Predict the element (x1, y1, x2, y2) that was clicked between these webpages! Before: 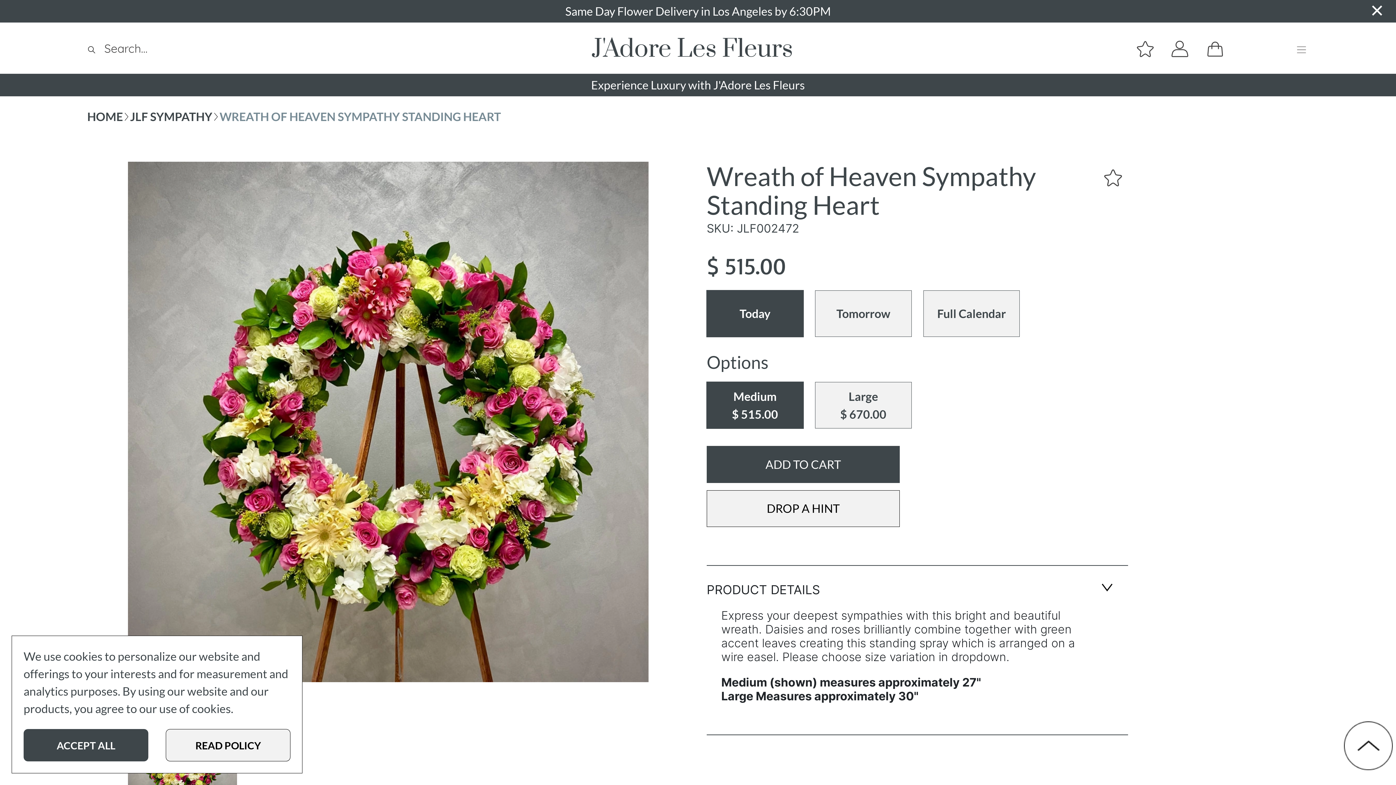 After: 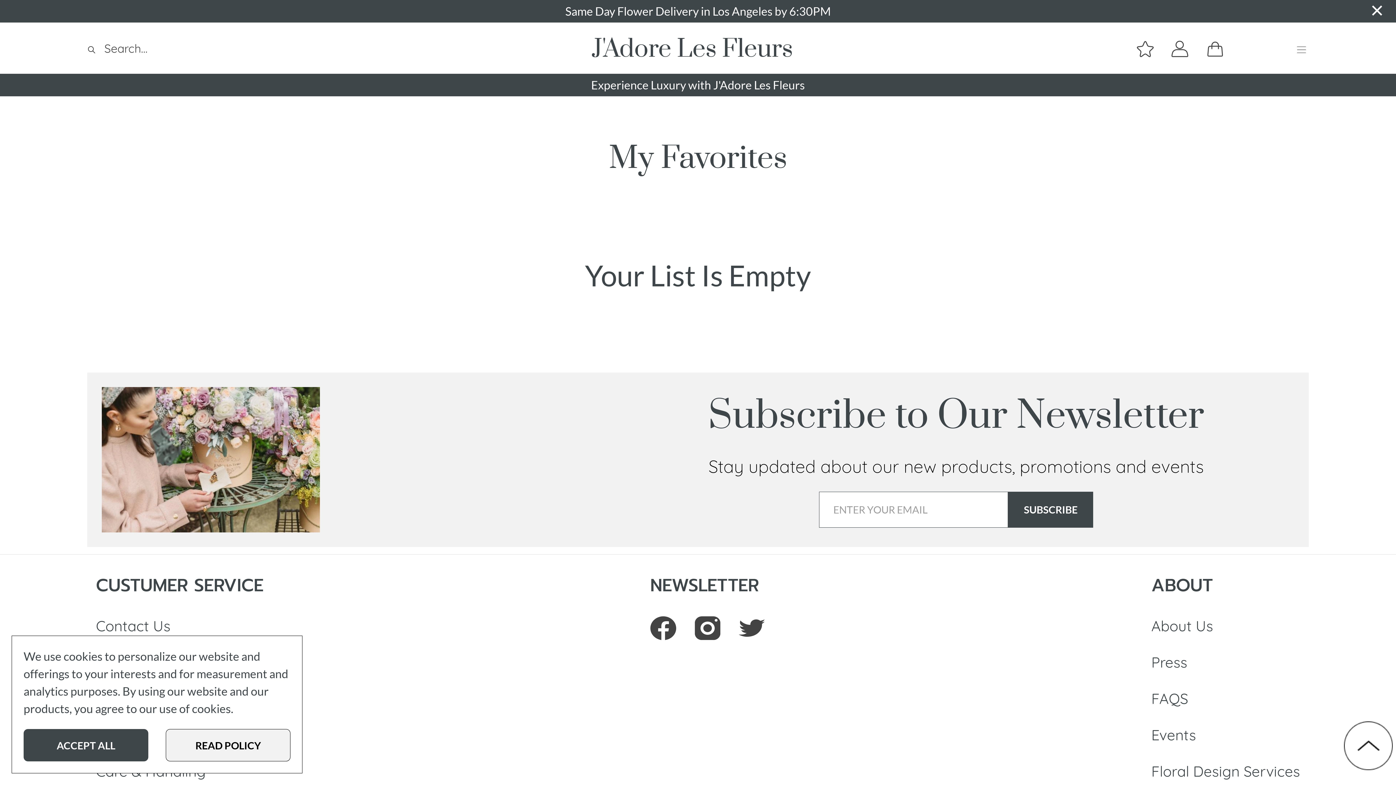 Action: bbox: (1136, 23, 1154, 42) label: Wishlist